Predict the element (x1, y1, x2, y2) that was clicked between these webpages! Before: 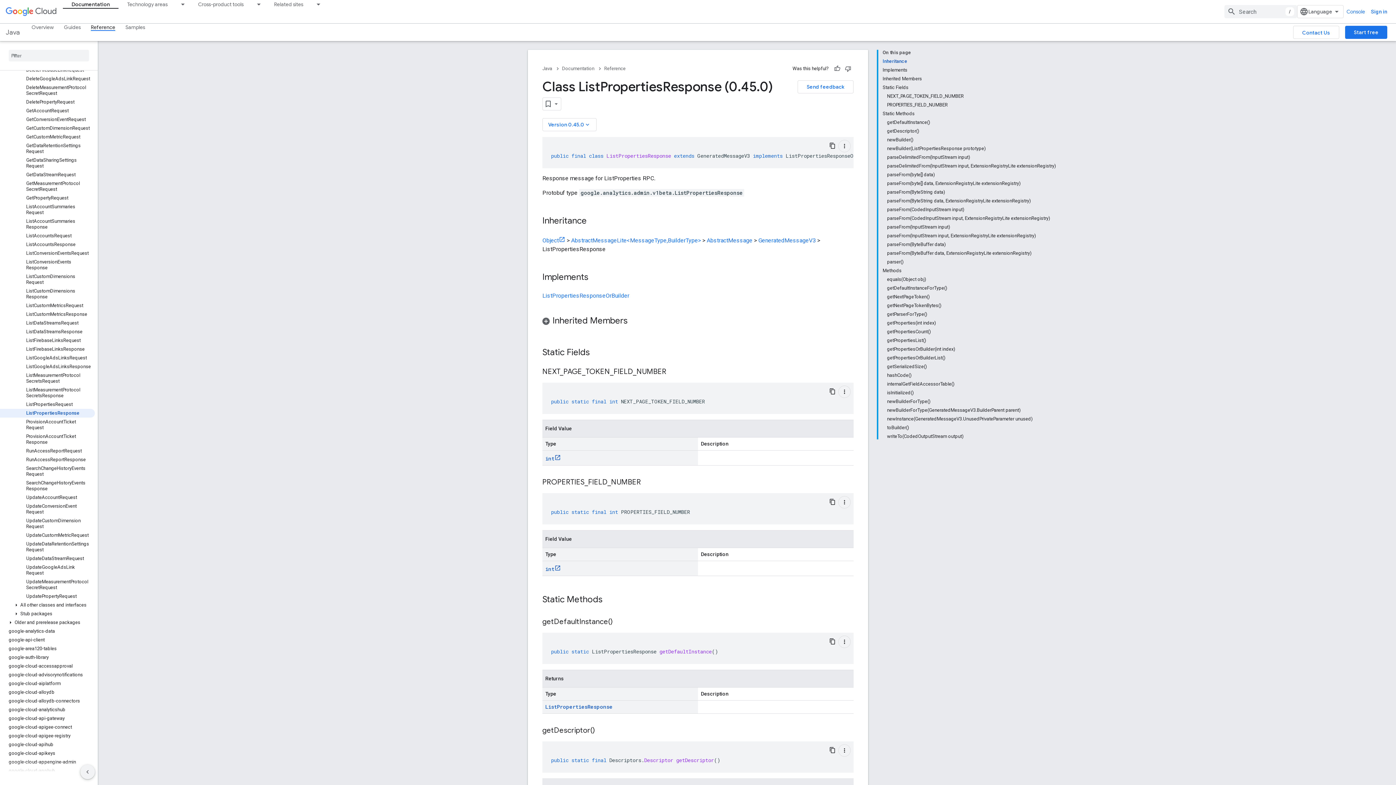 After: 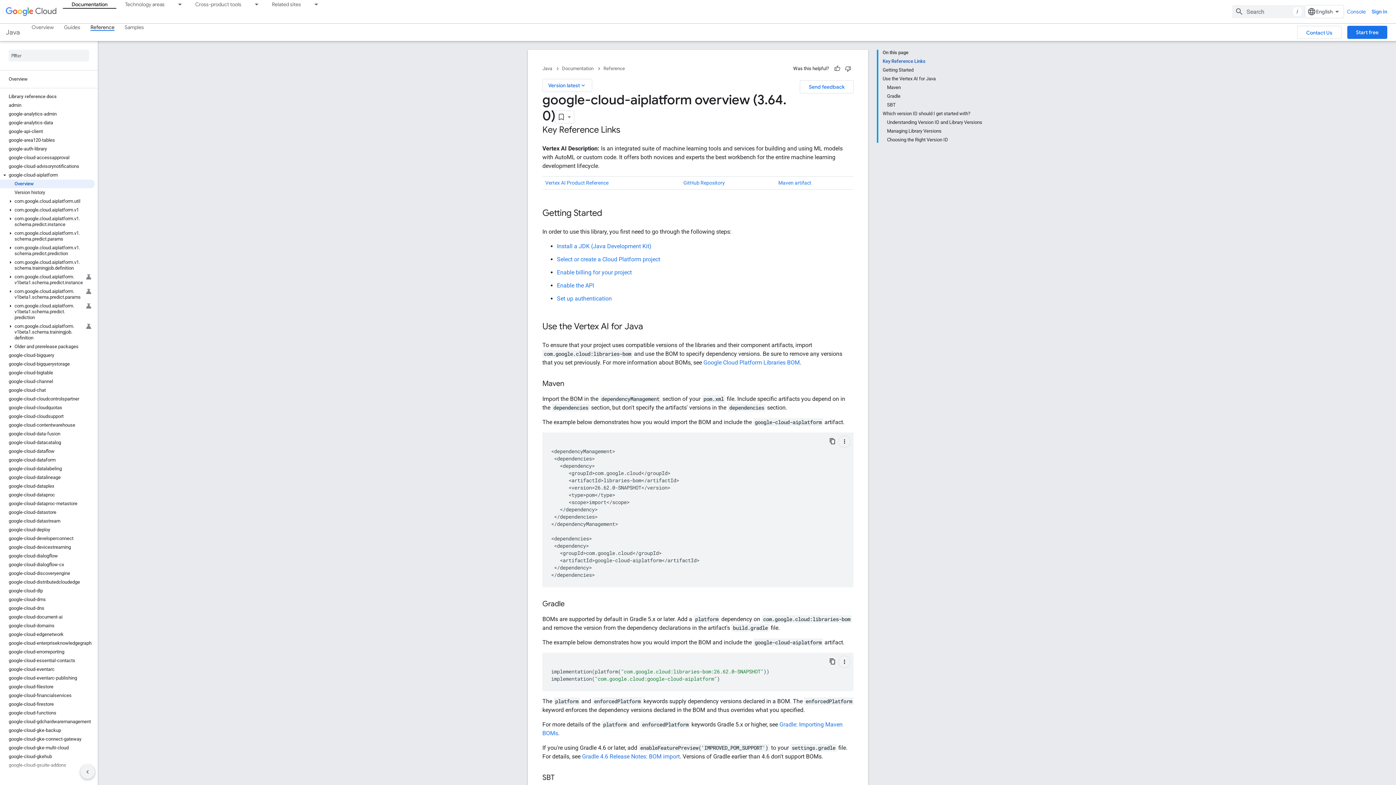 Action: label: google-cloud-aiplatform bbox: (0, 170, 94, 179)